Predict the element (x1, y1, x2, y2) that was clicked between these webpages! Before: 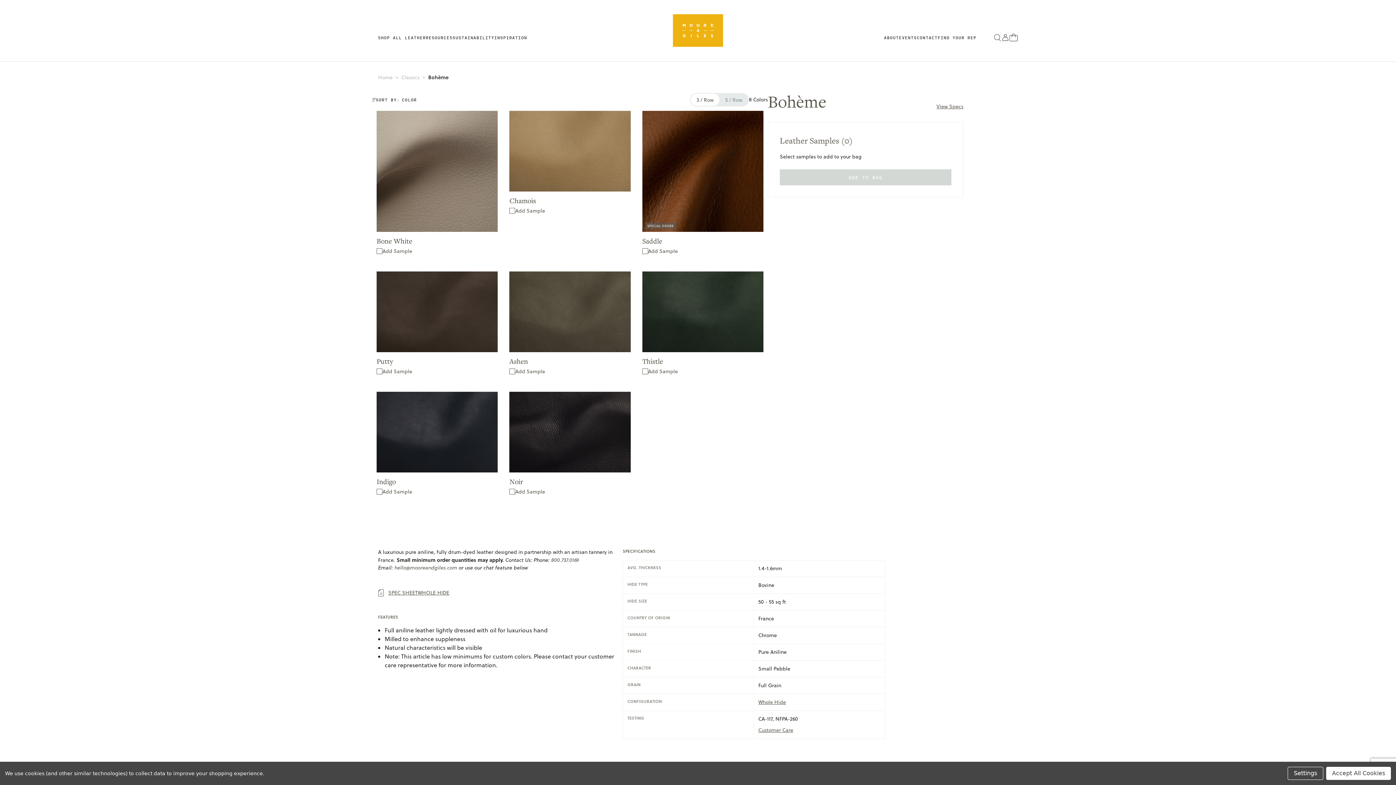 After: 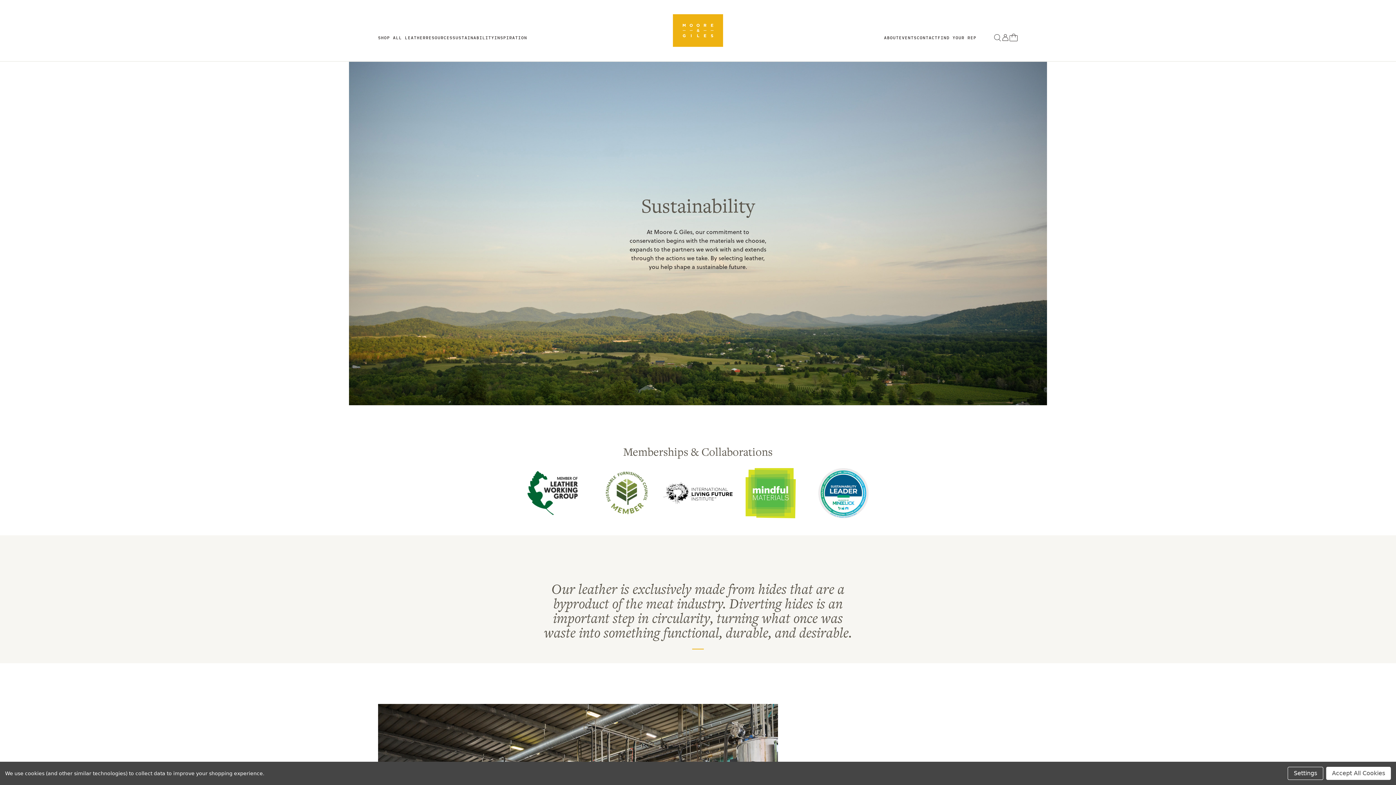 Action: label: SUSTAINABILITY bbox: (452, 34, 494, 40)